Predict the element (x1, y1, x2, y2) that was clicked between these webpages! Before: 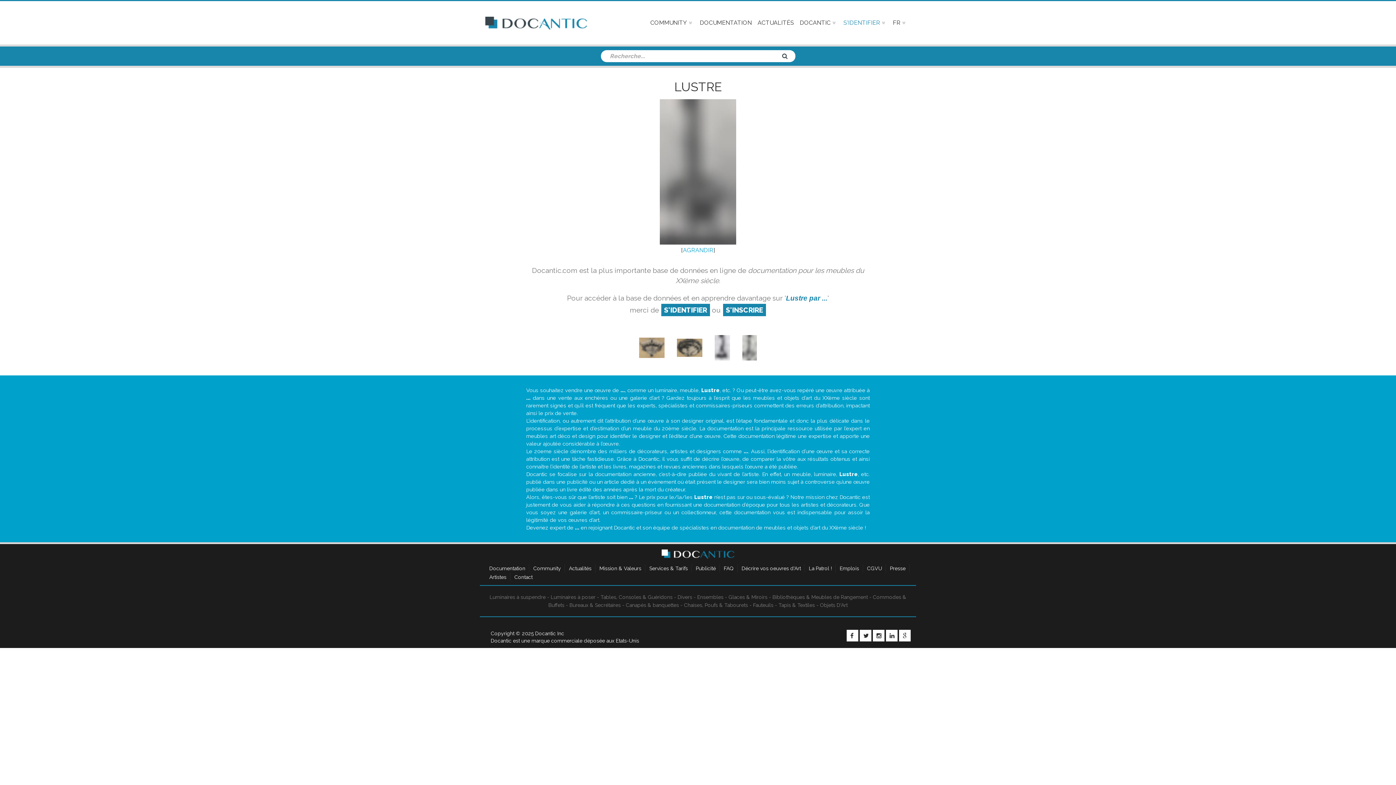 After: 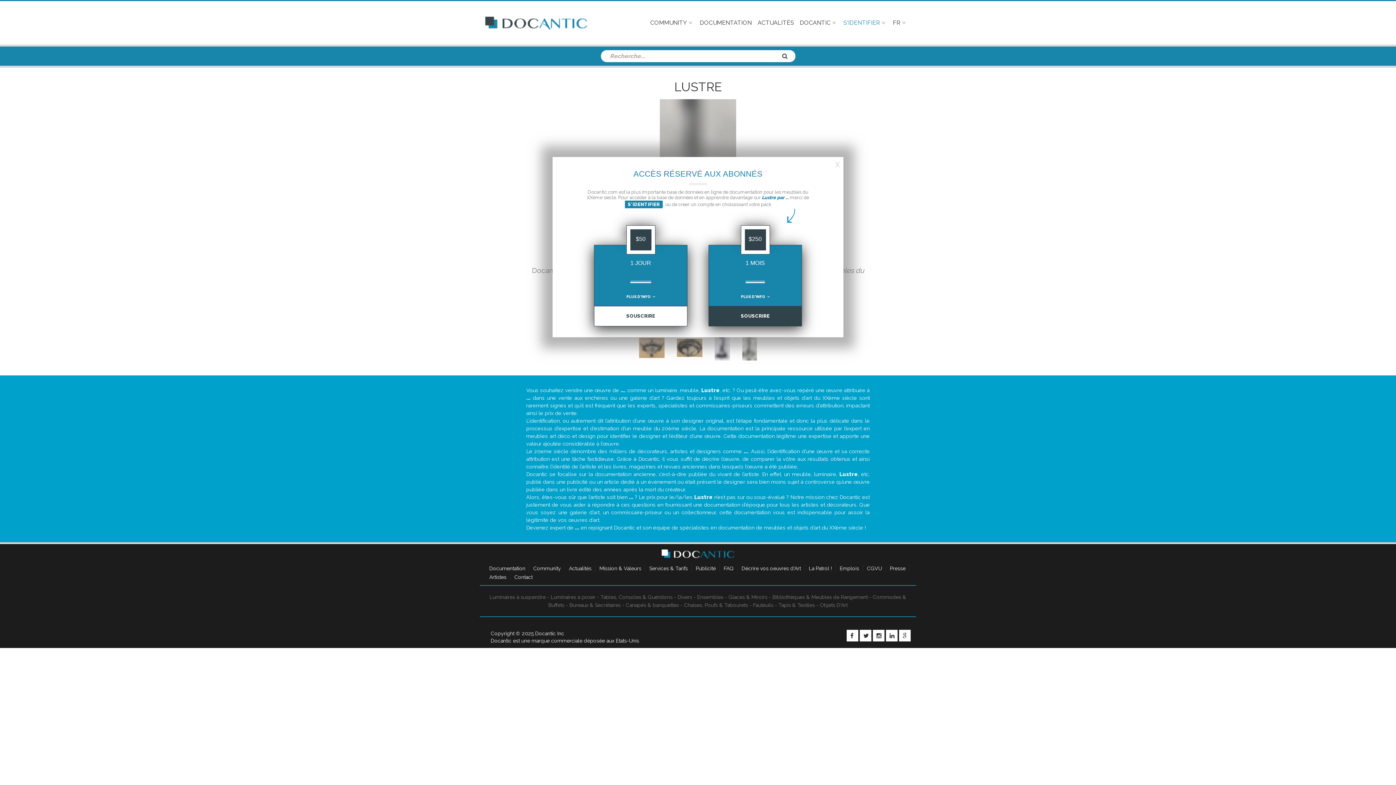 Action: label: S'INSCRIRE bbox: (723, 304, 766, 316)